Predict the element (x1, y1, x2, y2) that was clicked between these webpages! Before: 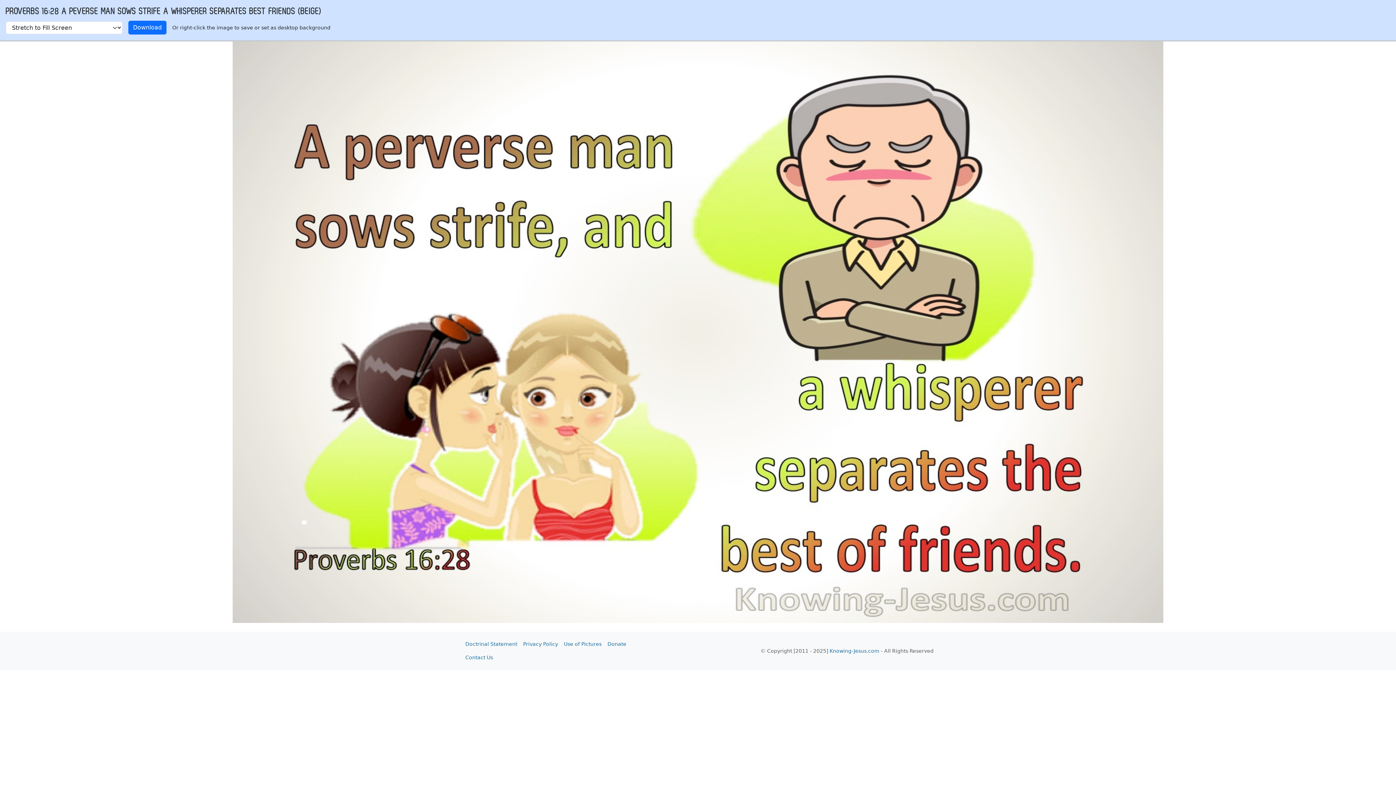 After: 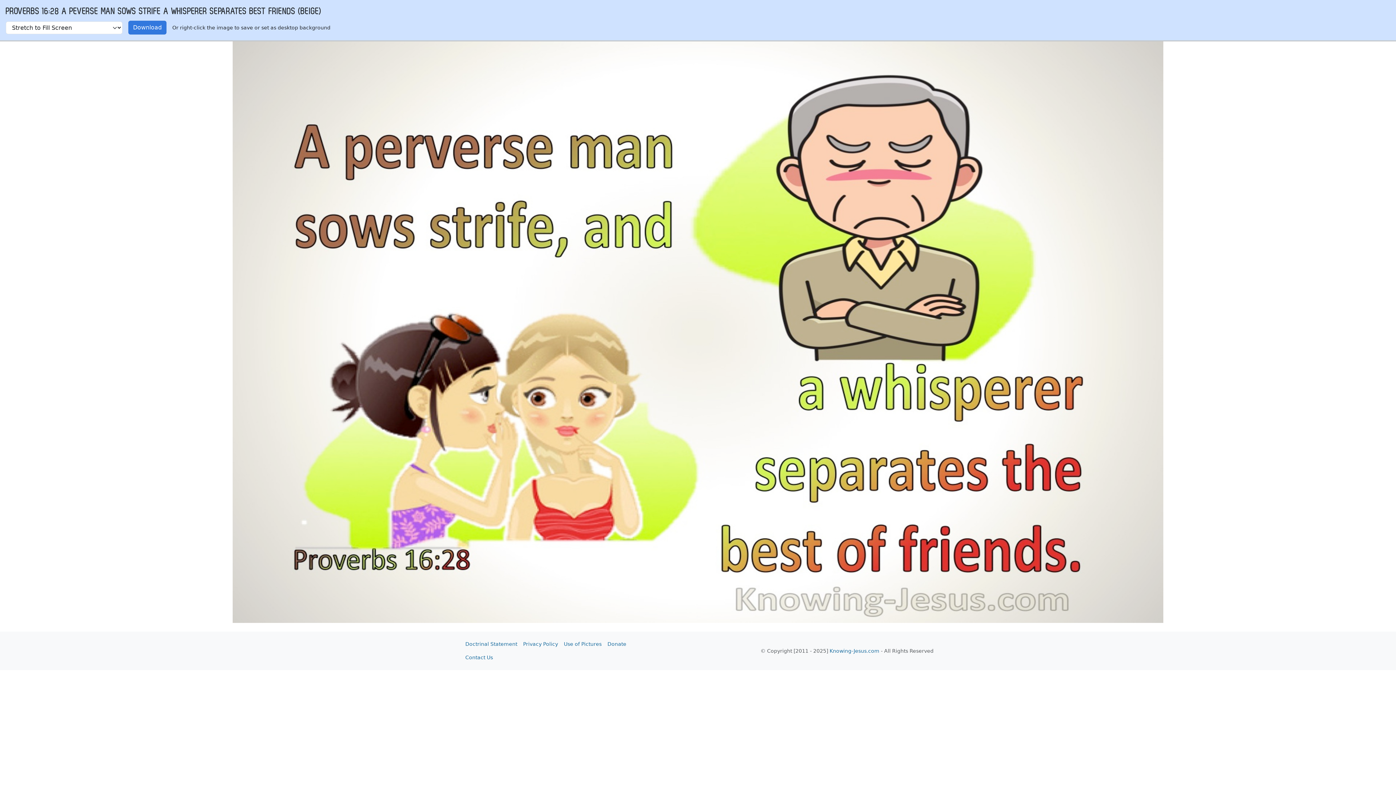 Action: label: Download bbox: (128, 20, 166, 34)